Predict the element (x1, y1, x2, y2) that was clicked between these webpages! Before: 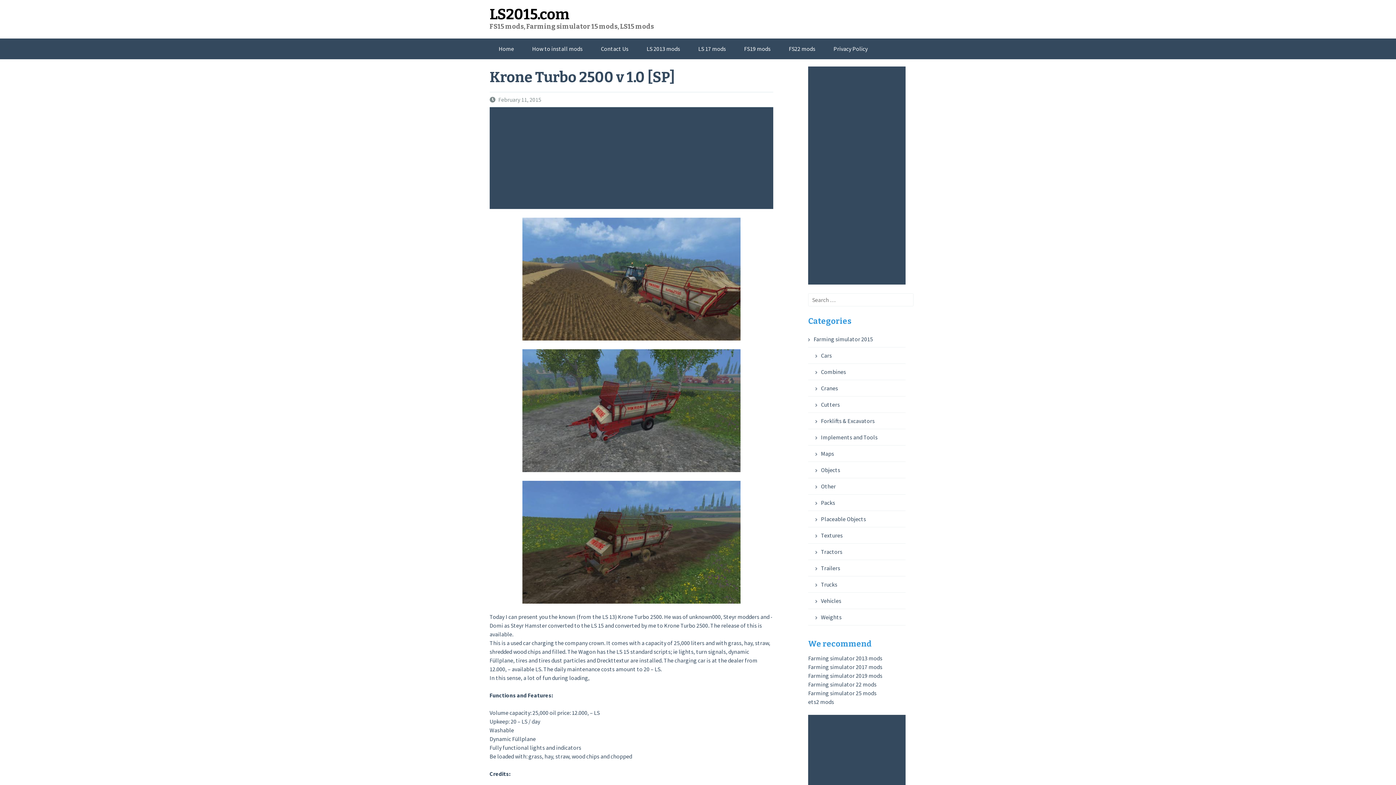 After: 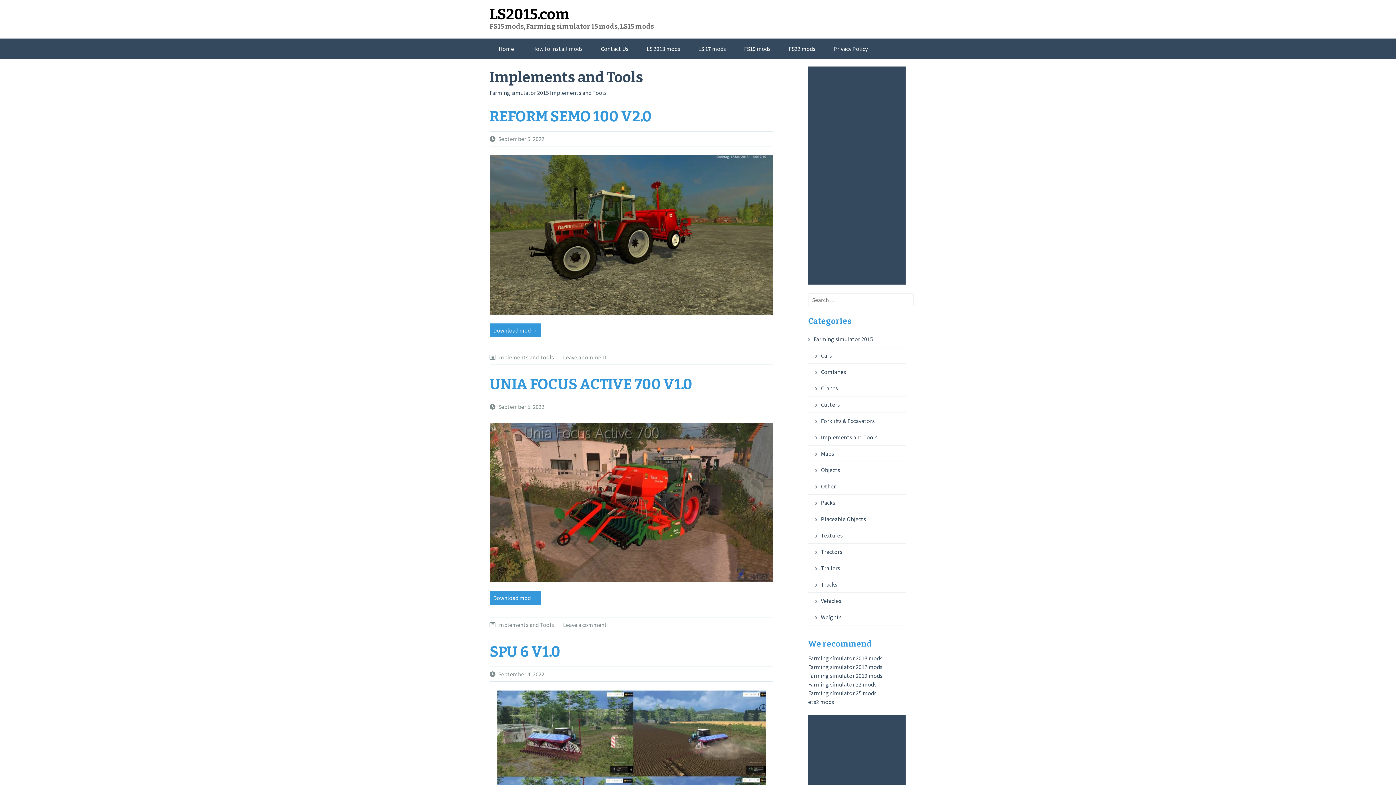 Action: bbox: (815, 433, 877, 441) label: Implements and Tools